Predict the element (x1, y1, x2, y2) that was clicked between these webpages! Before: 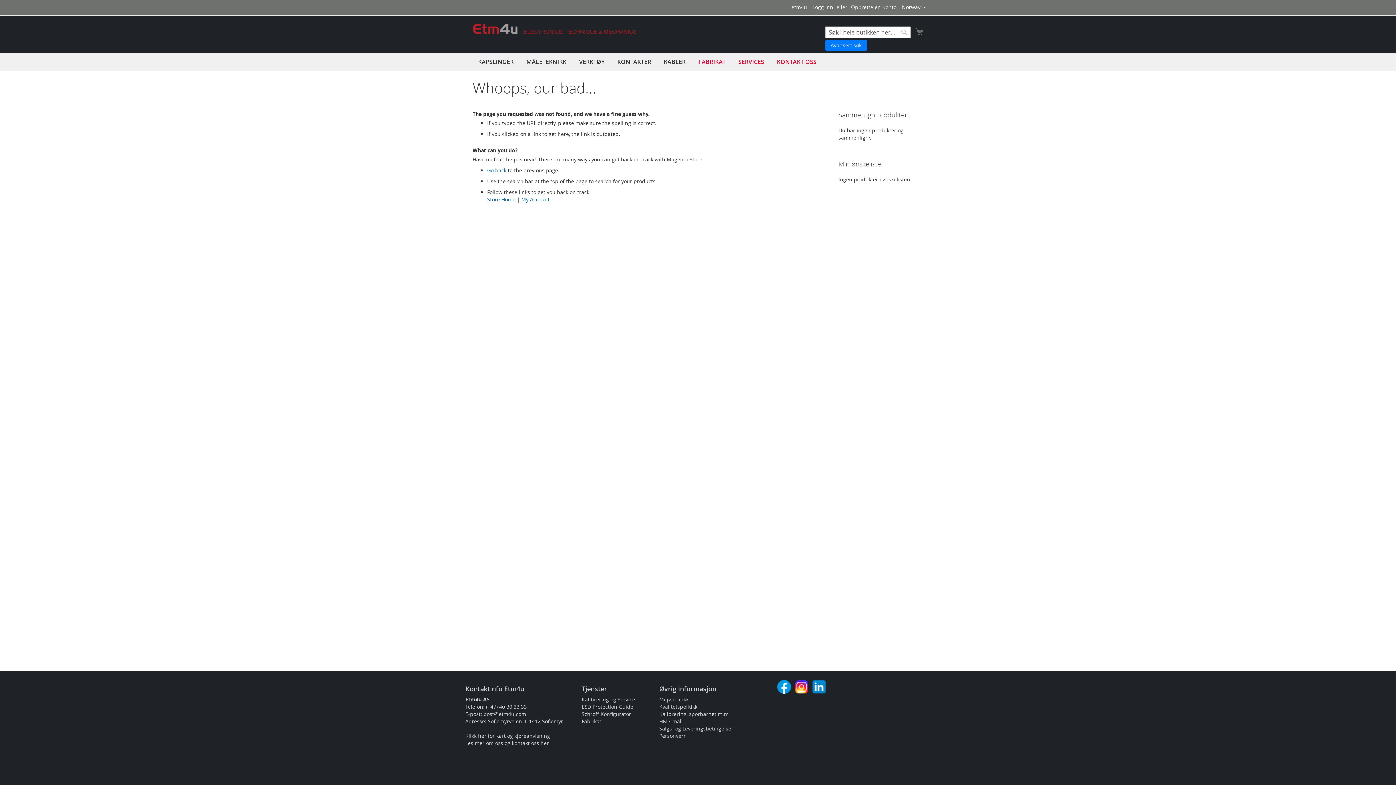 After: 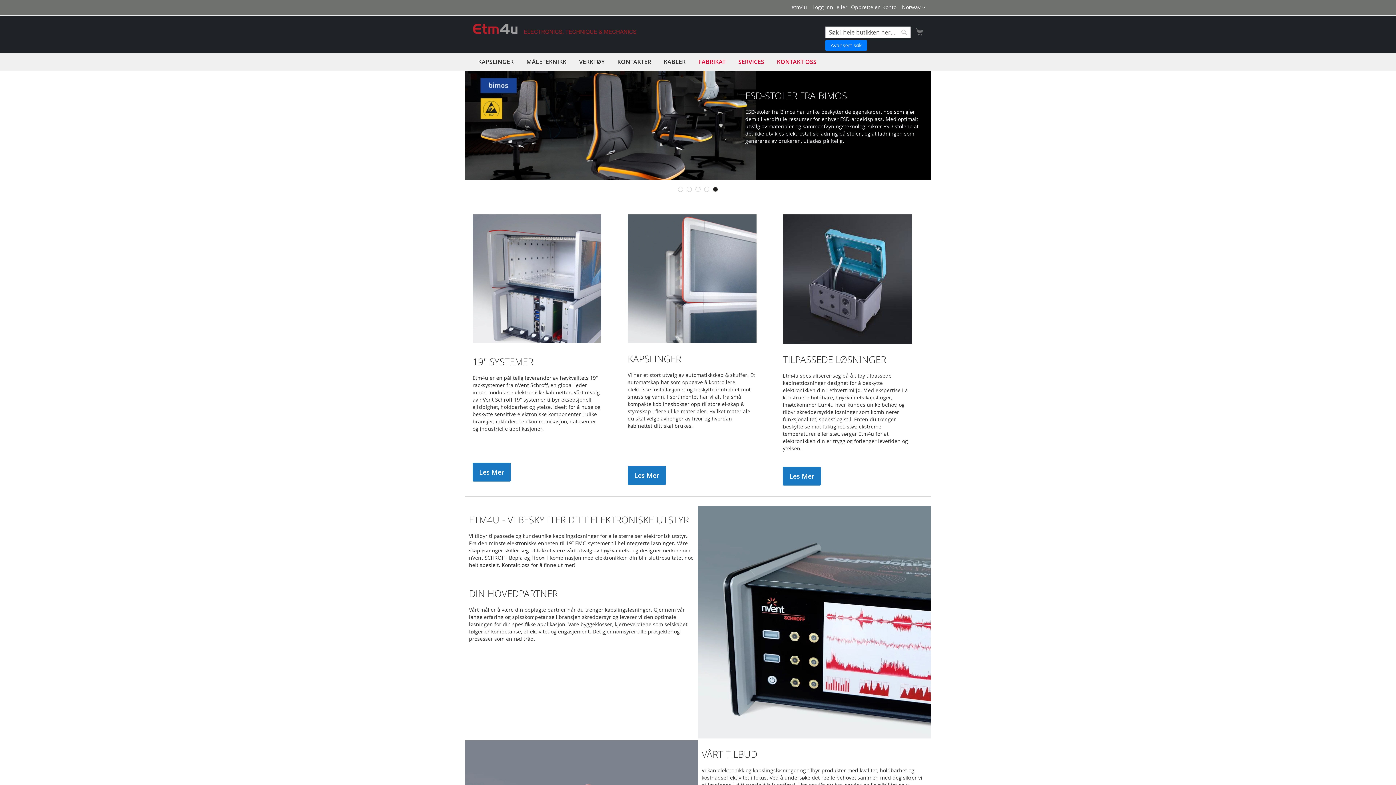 Action: label: store logo bbox: (472, 23, 636, 34)